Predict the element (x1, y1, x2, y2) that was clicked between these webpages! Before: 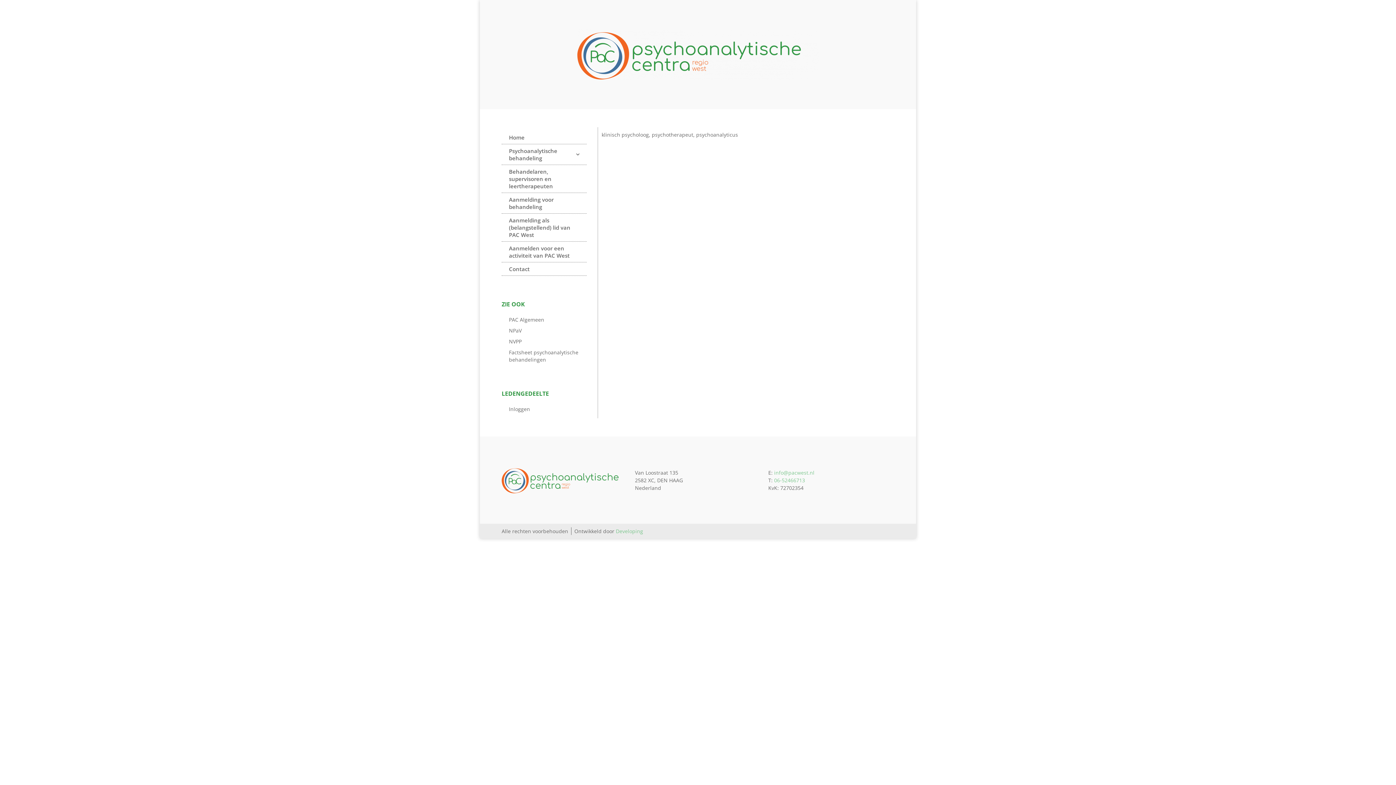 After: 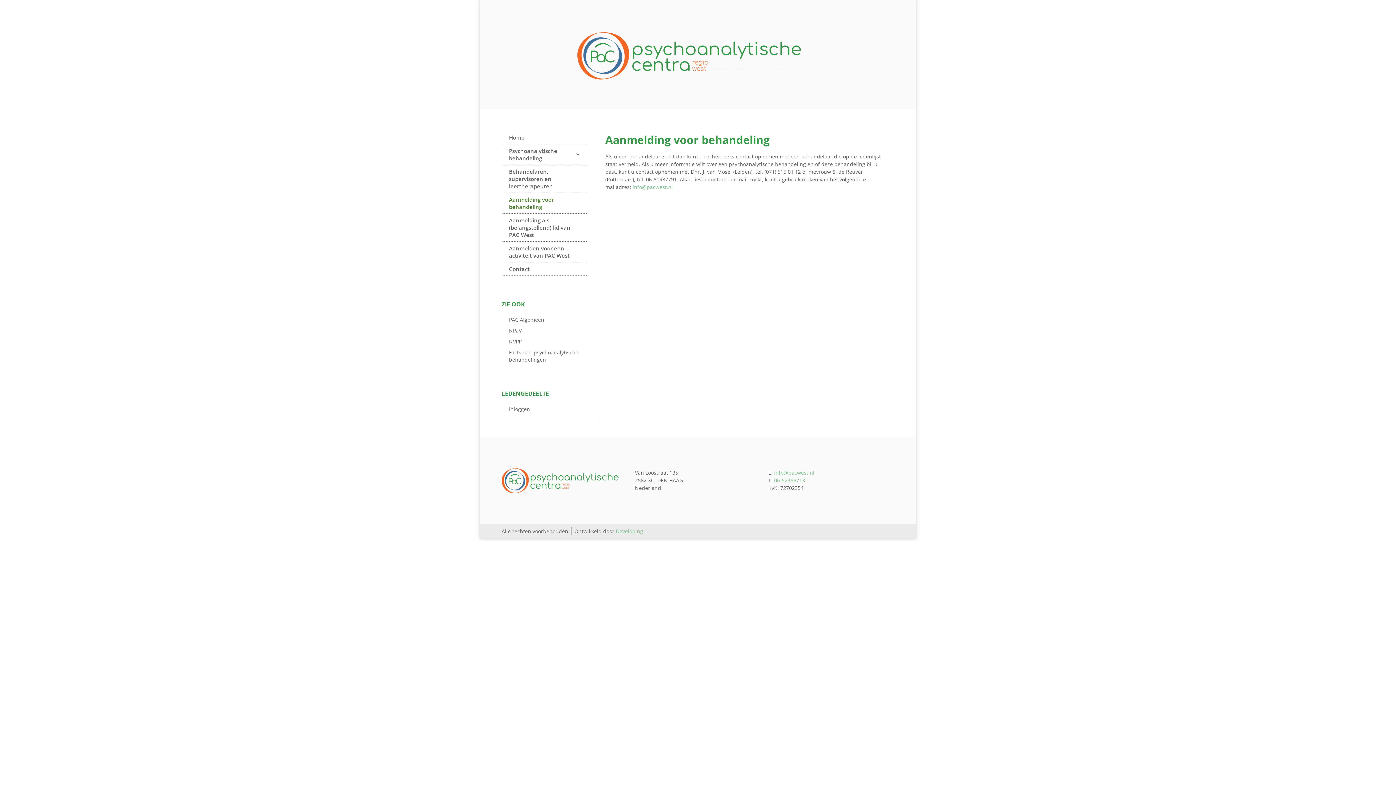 Action: bbox: (501, 193, 586, 213) label: Aanmelding voor behandeling